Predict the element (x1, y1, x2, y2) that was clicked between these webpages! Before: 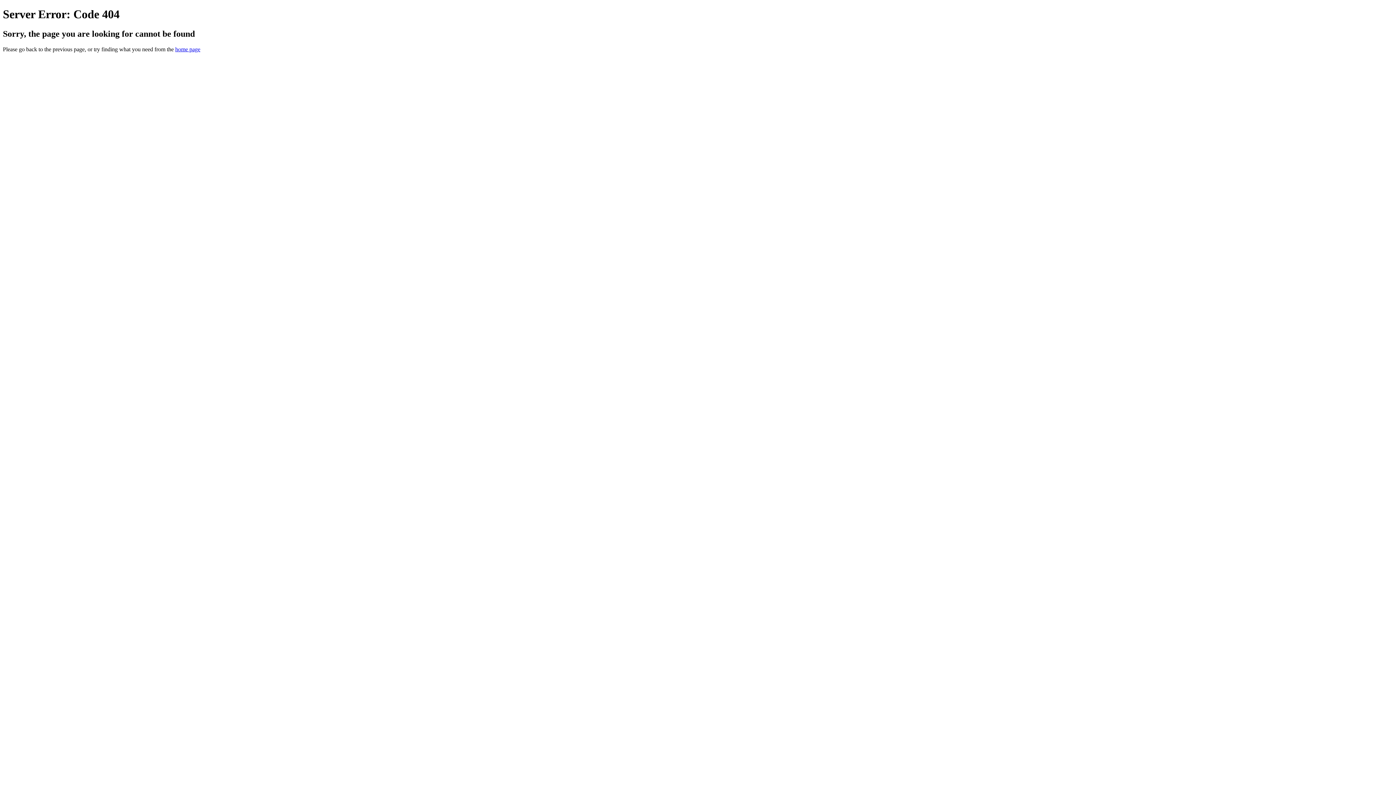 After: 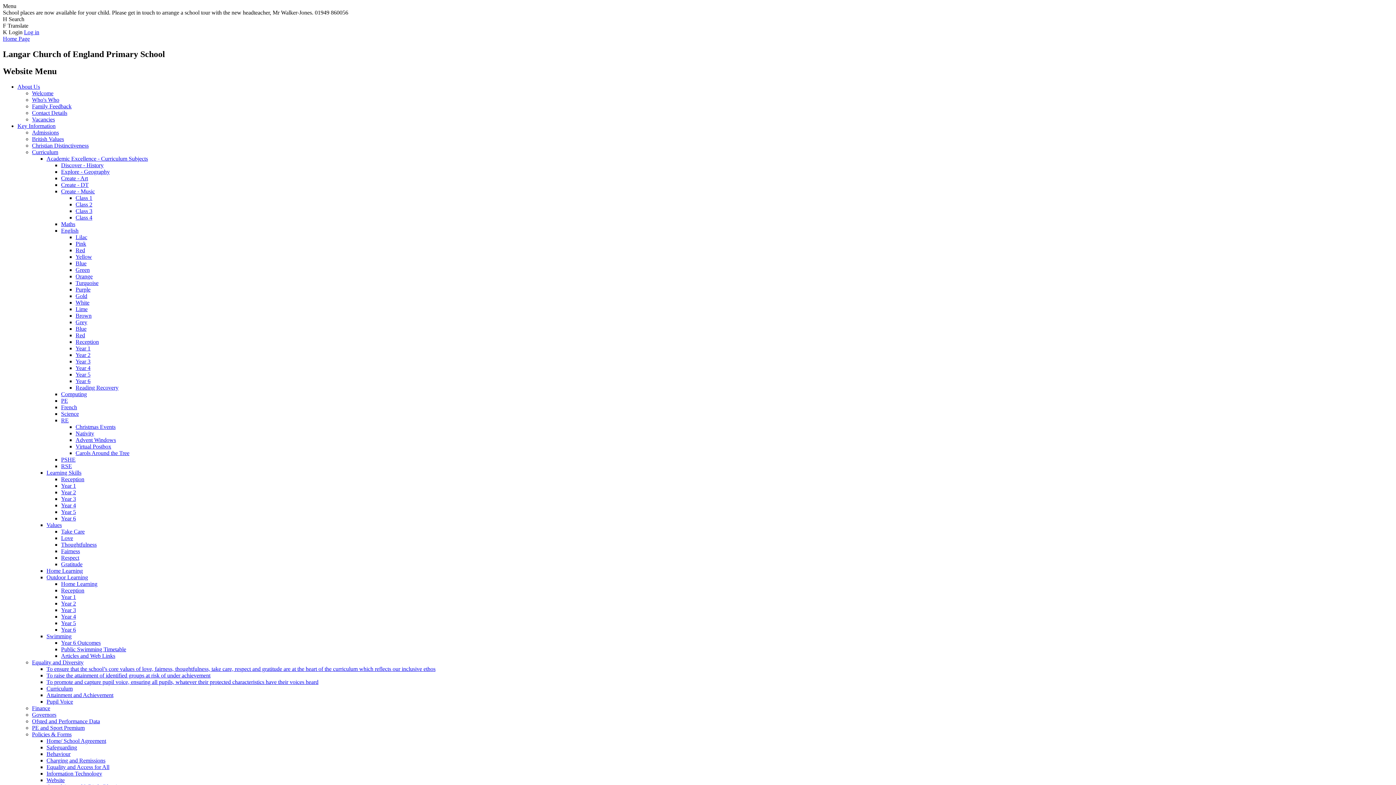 Action: bbox: (175, 46, 200, 52) label: home page